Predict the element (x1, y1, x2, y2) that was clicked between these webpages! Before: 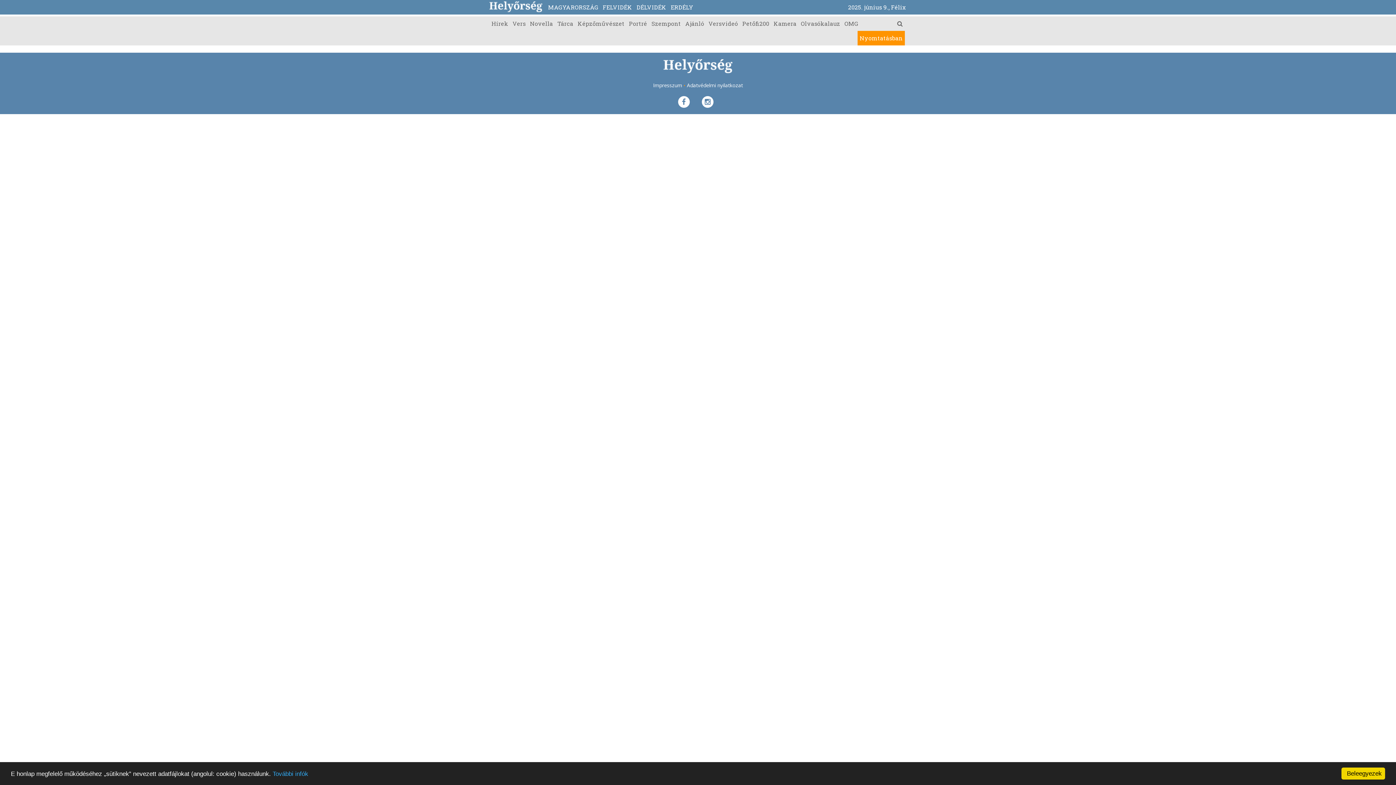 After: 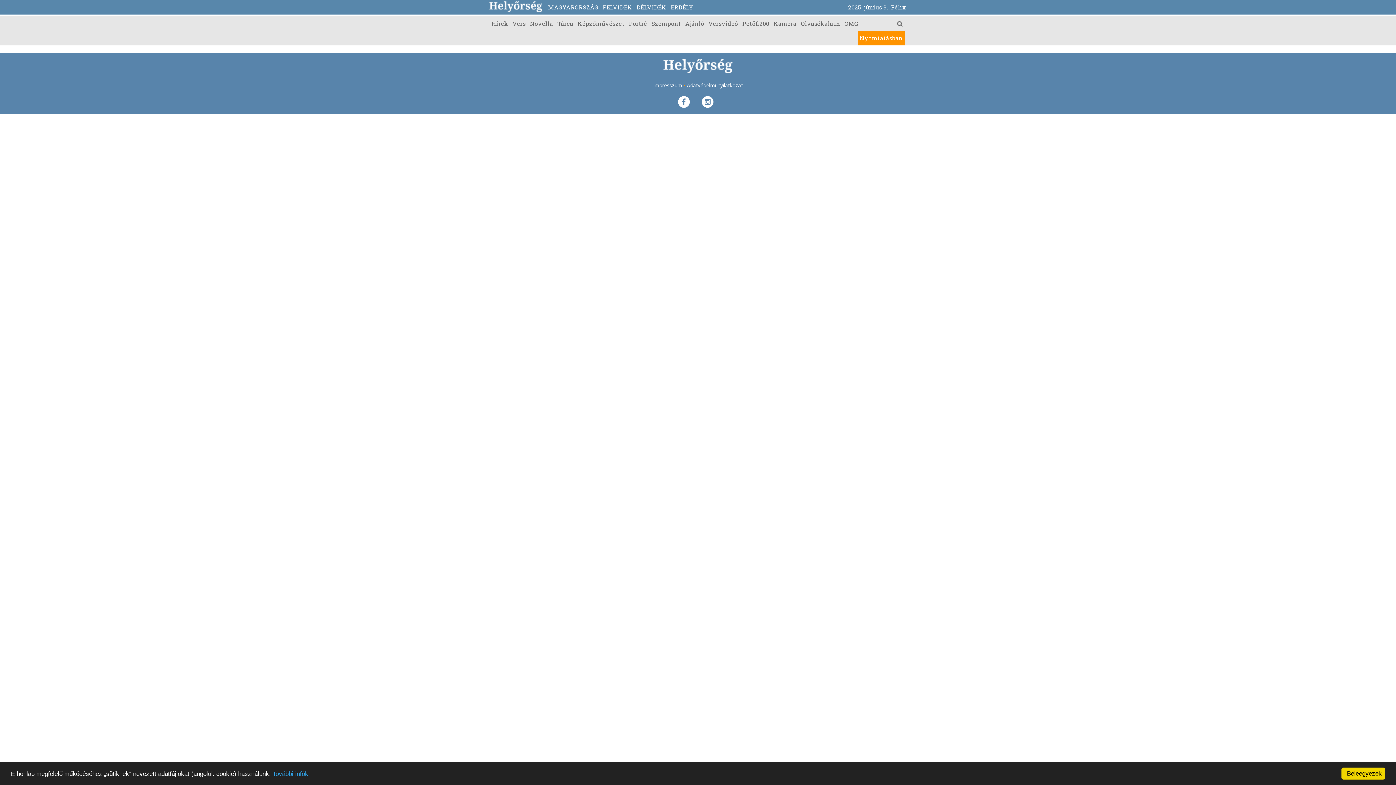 Action: bbox: (701, 95, 714, 108)